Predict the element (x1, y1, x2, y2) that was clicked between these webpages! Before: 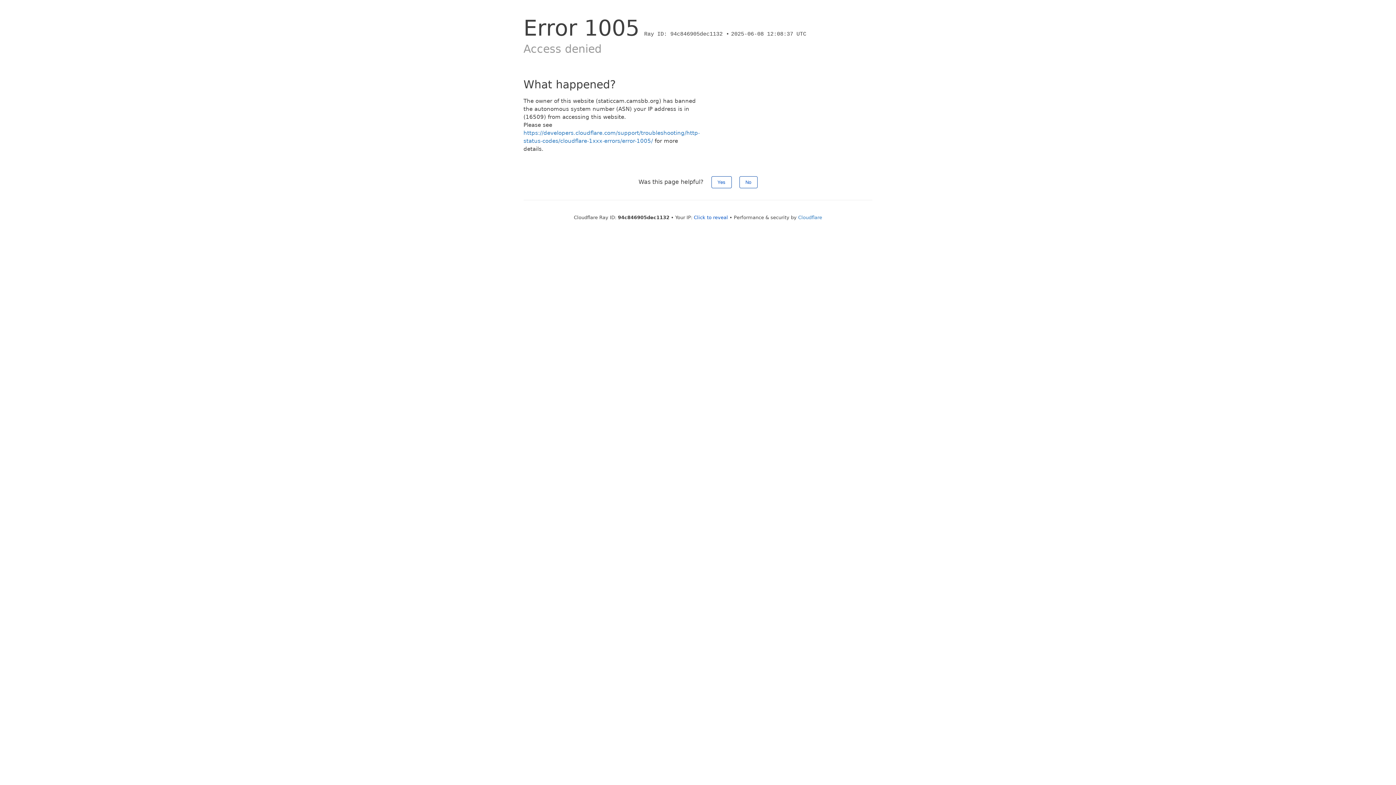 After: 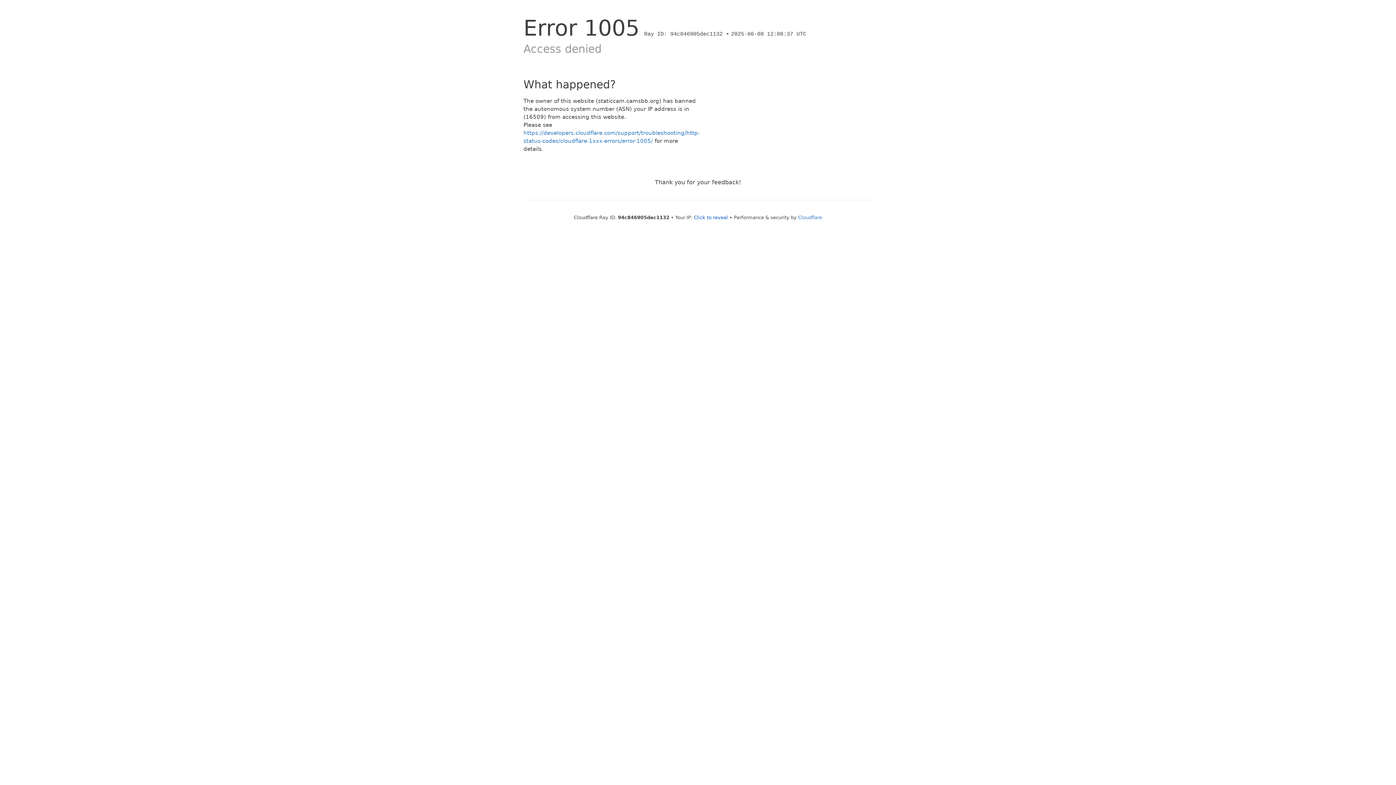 Action: label: Yes bbox: (711, 176, 731, 188)